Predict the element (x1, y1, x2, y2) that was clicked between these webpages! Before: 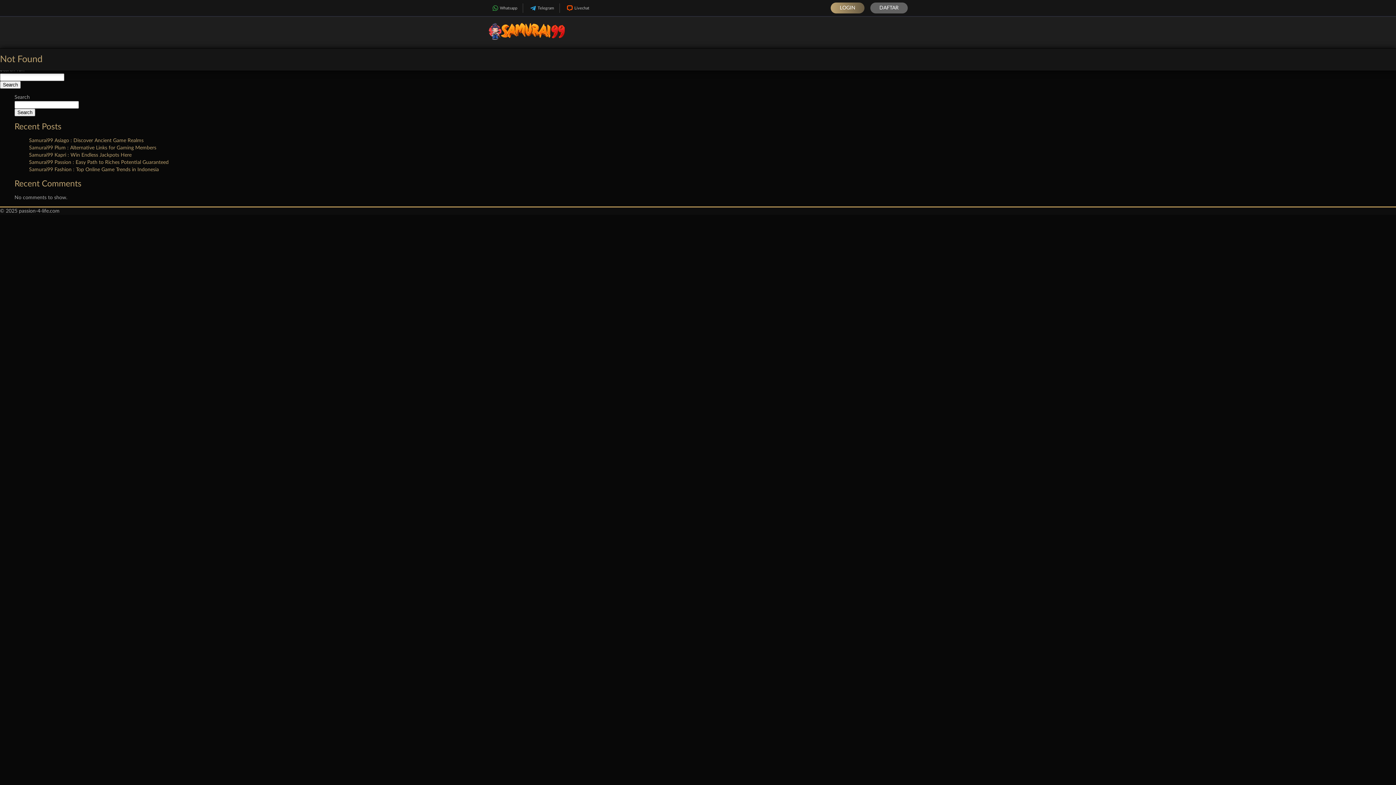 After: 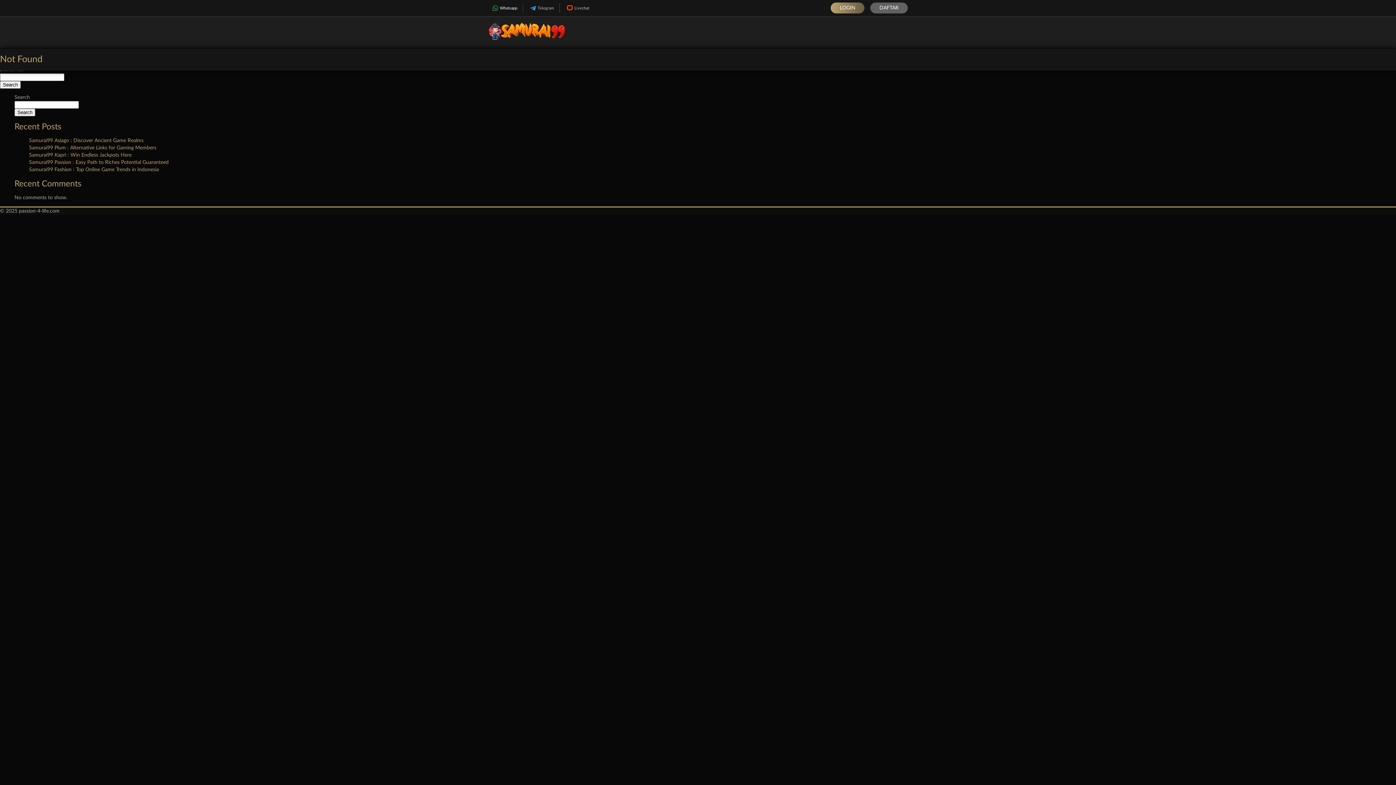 Action: label: Whatsapp bbox: (485, 3, 522, 12)